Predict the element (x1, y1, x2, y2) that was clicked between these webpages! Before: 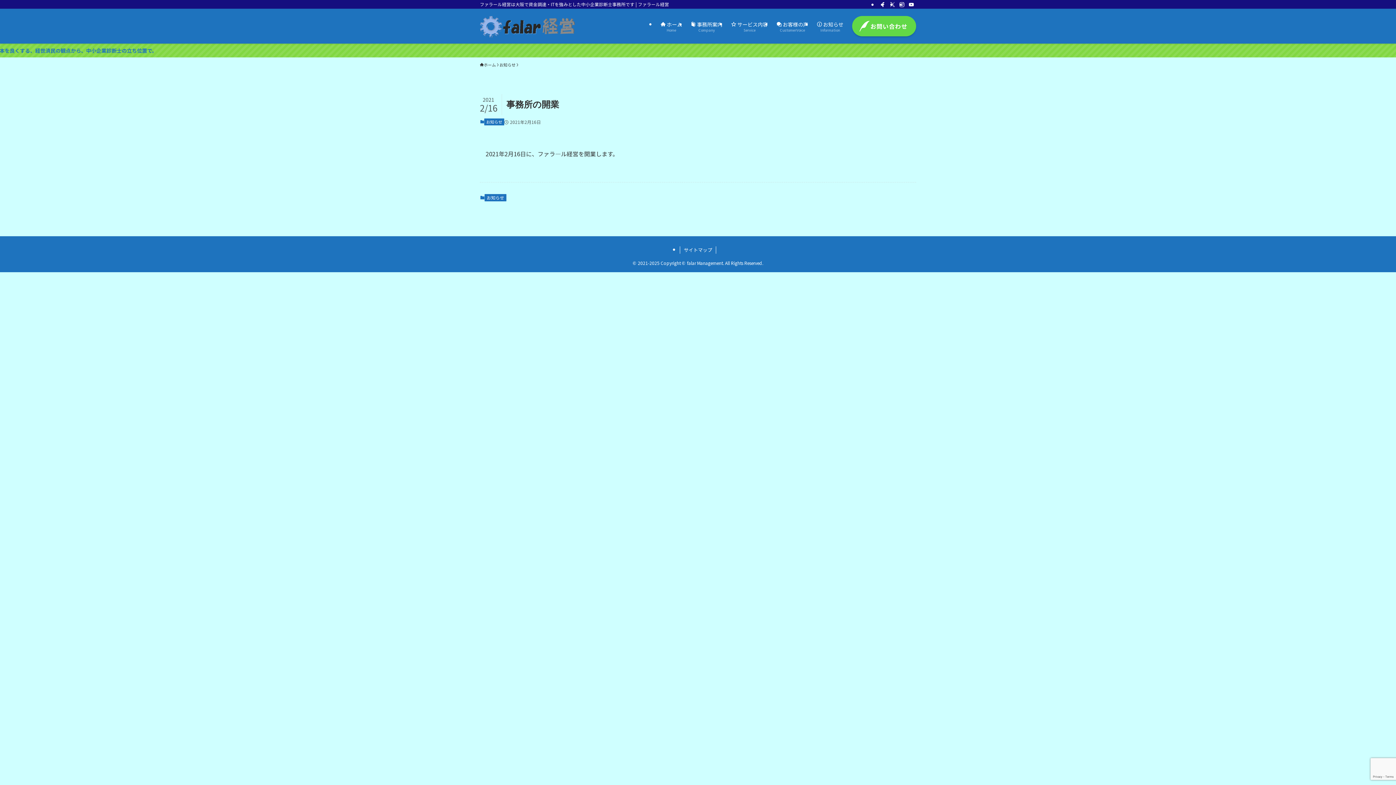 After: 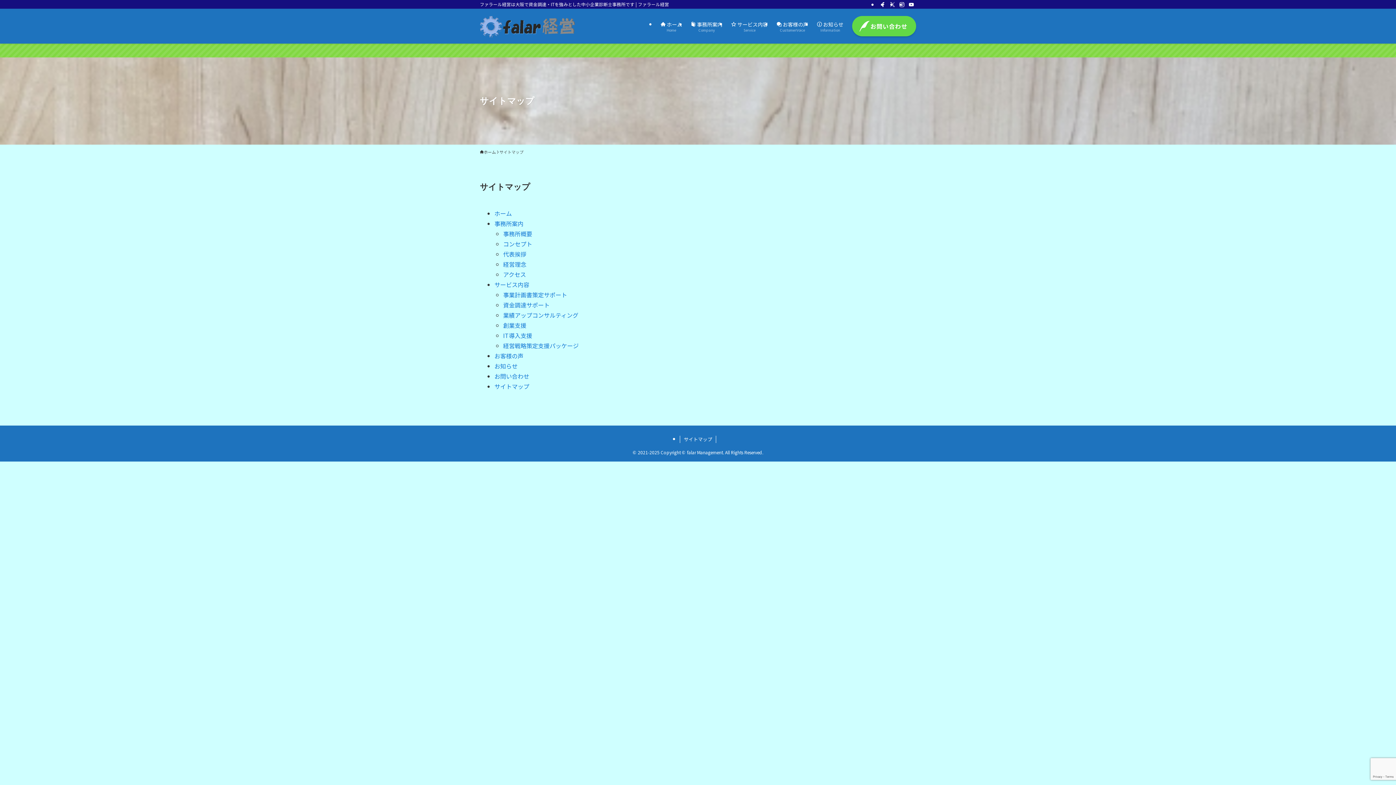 Action: label: サイトマップ bbox: (680, 246, 716, 253)